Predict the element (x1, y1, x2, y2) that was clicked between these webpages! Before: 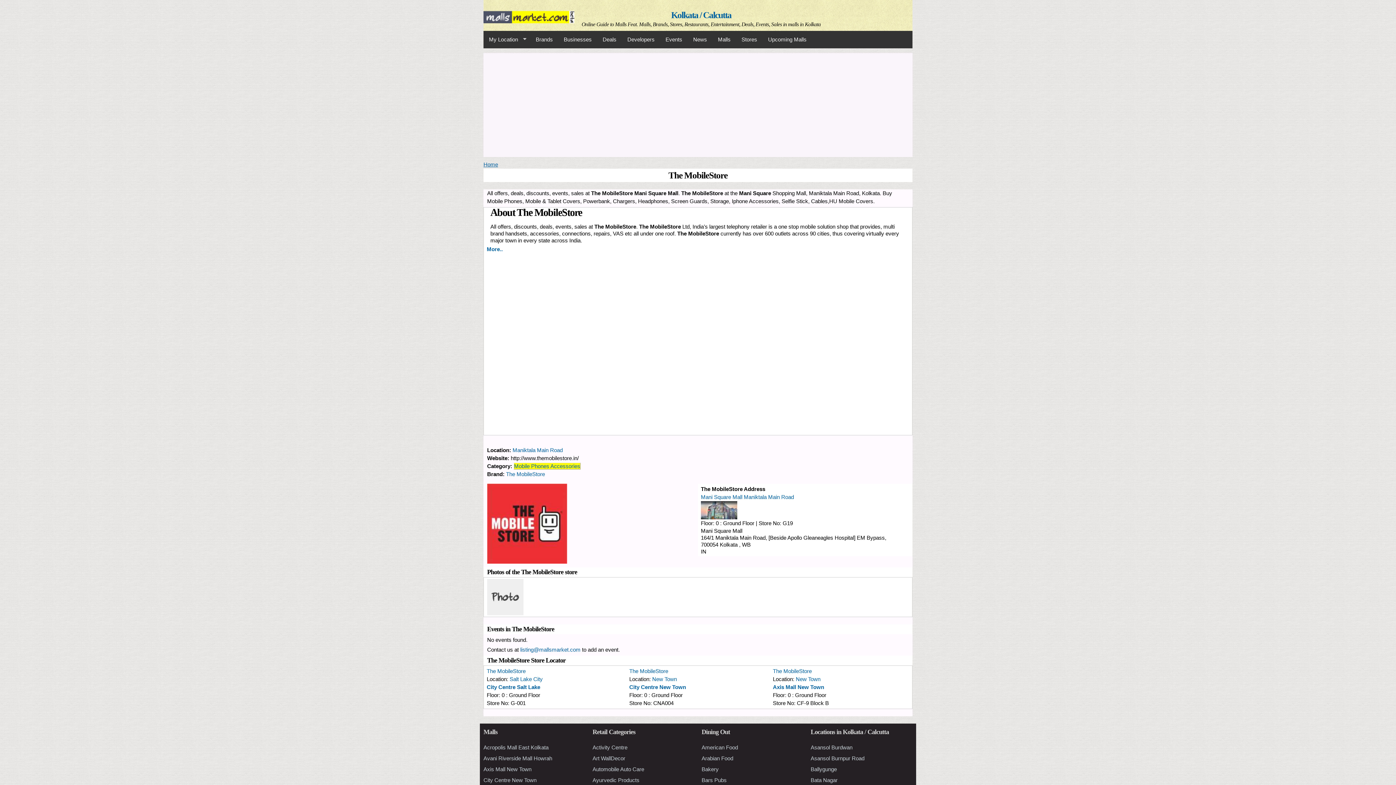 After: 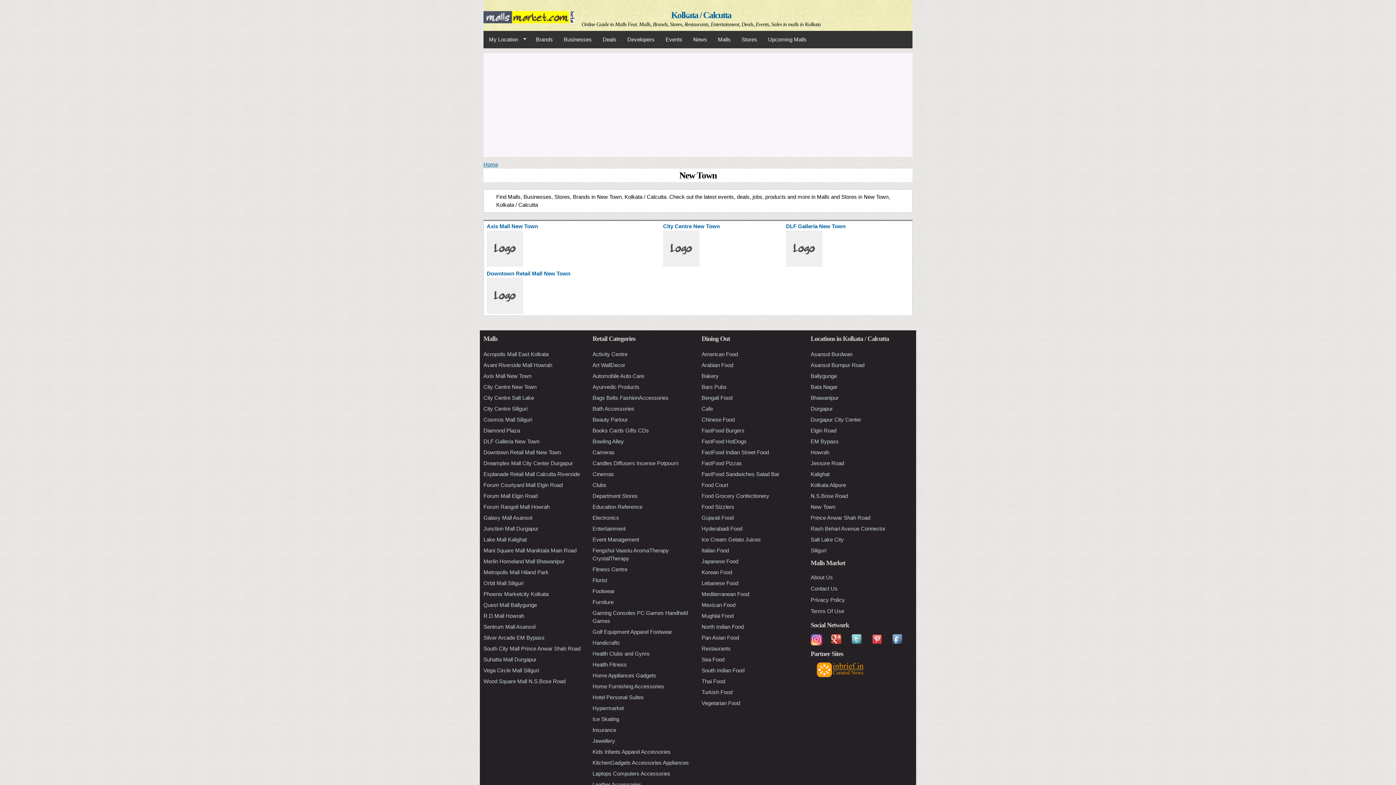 Action: bbox: (652, 676, 677, 682) label: New Town